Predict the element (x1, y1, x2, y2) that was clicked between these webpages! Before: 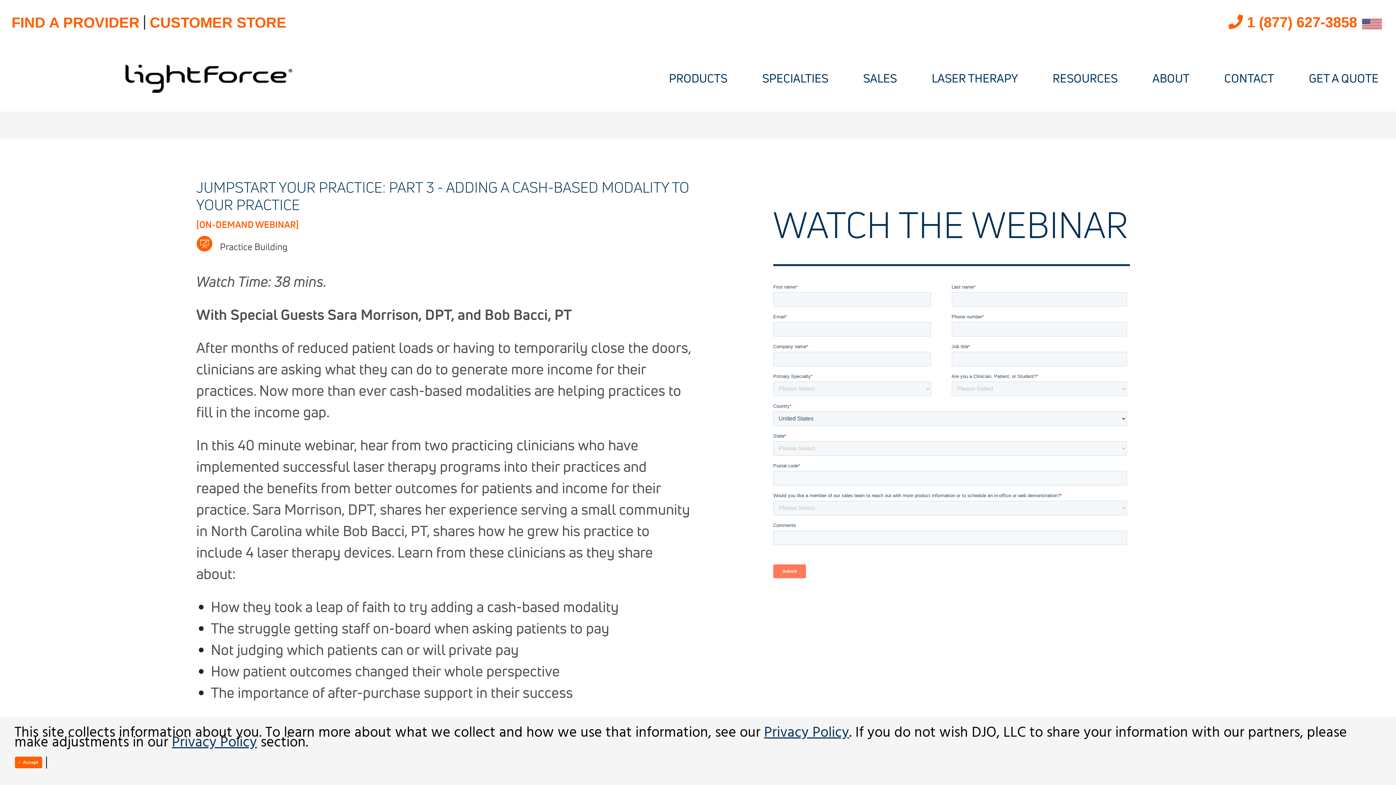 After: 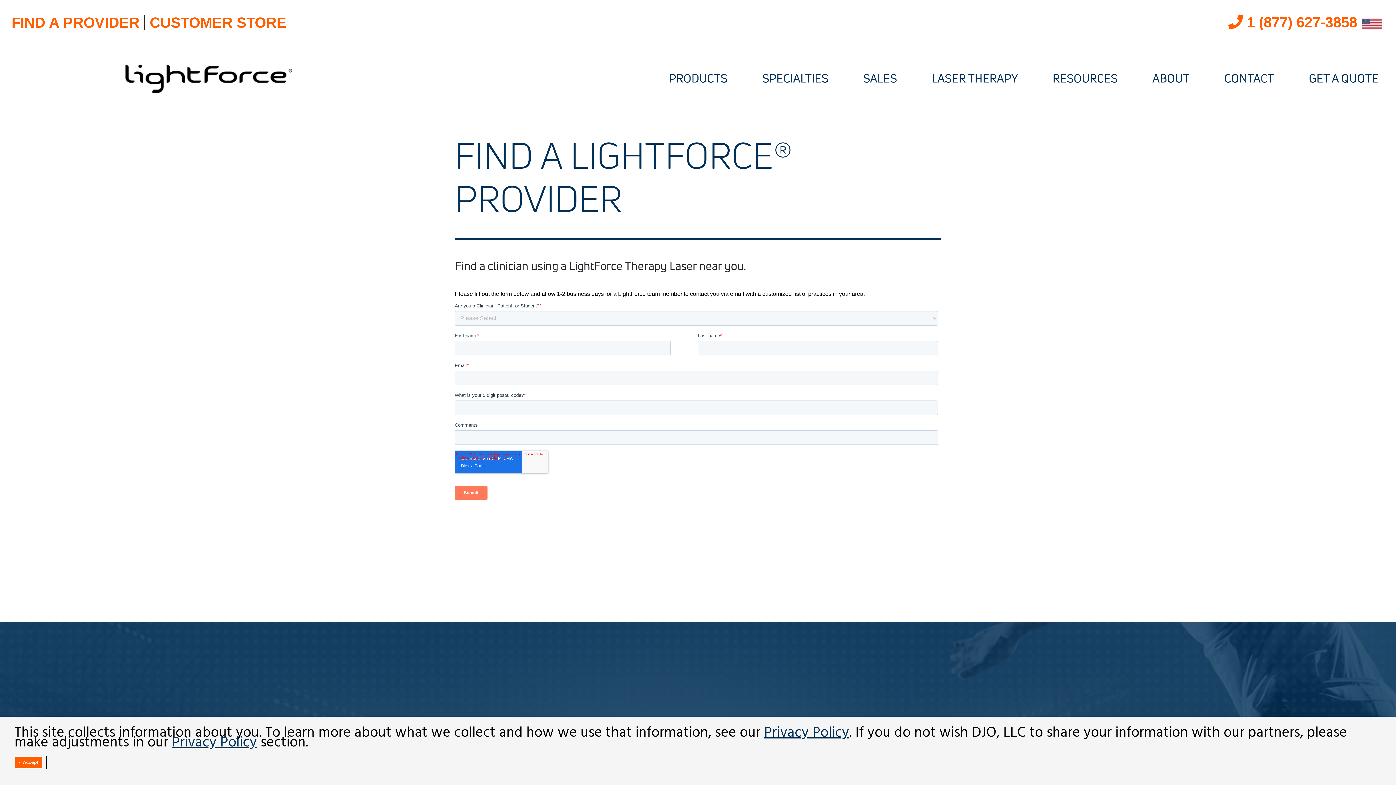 Action: bbox: (11, 14, 139, 30) label: FIND A PROVIDER